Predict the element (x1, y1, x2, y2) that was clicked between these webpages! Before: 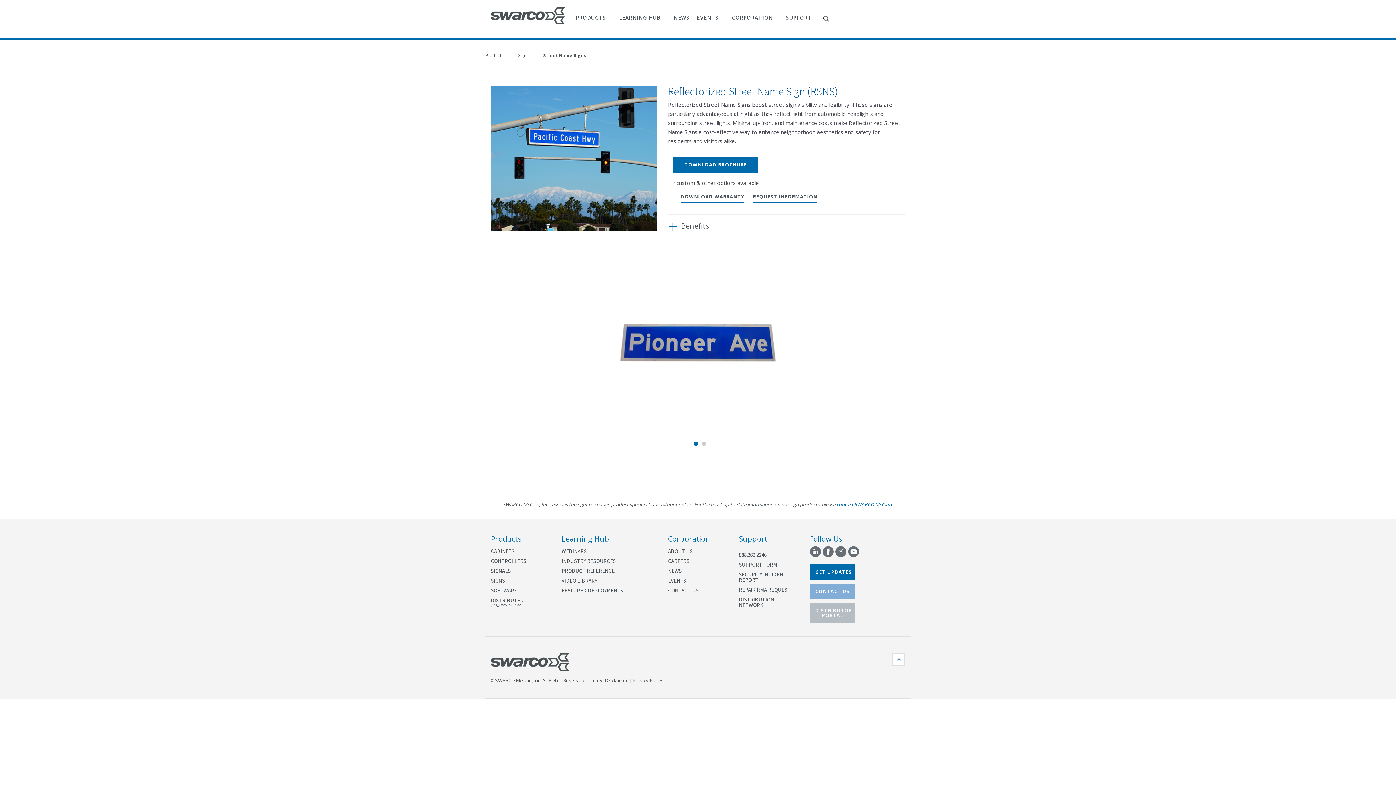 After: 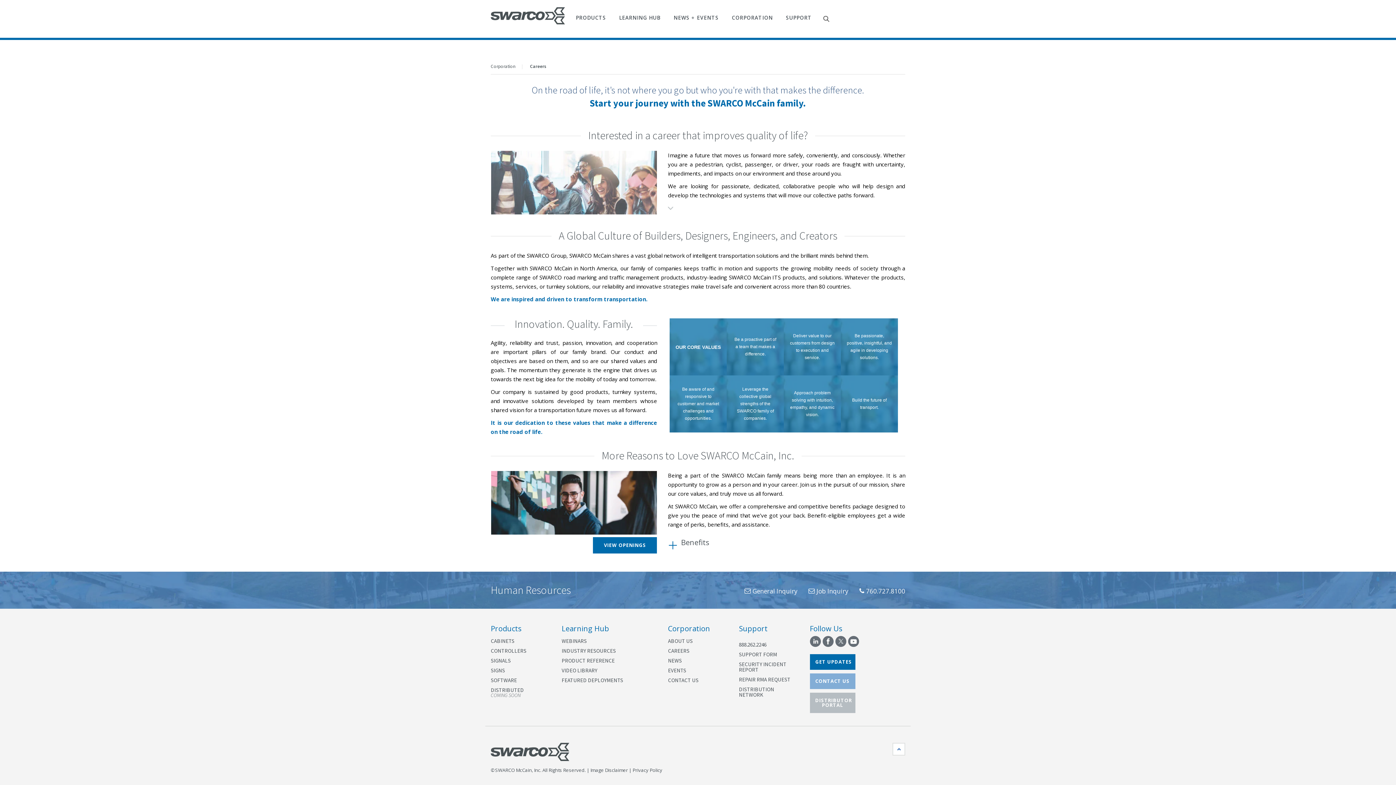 Action: bbox: (668, 558, 728, 564) label: CAREERS